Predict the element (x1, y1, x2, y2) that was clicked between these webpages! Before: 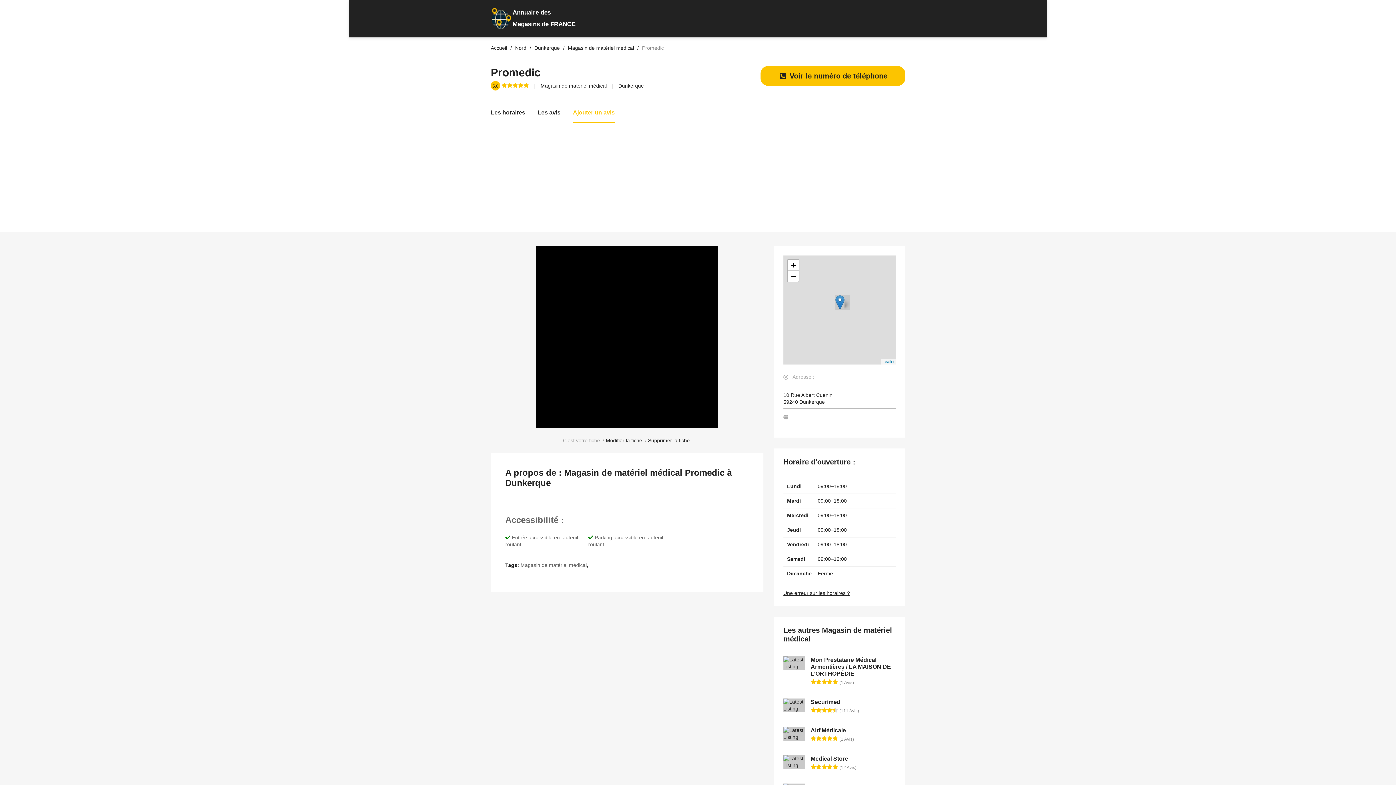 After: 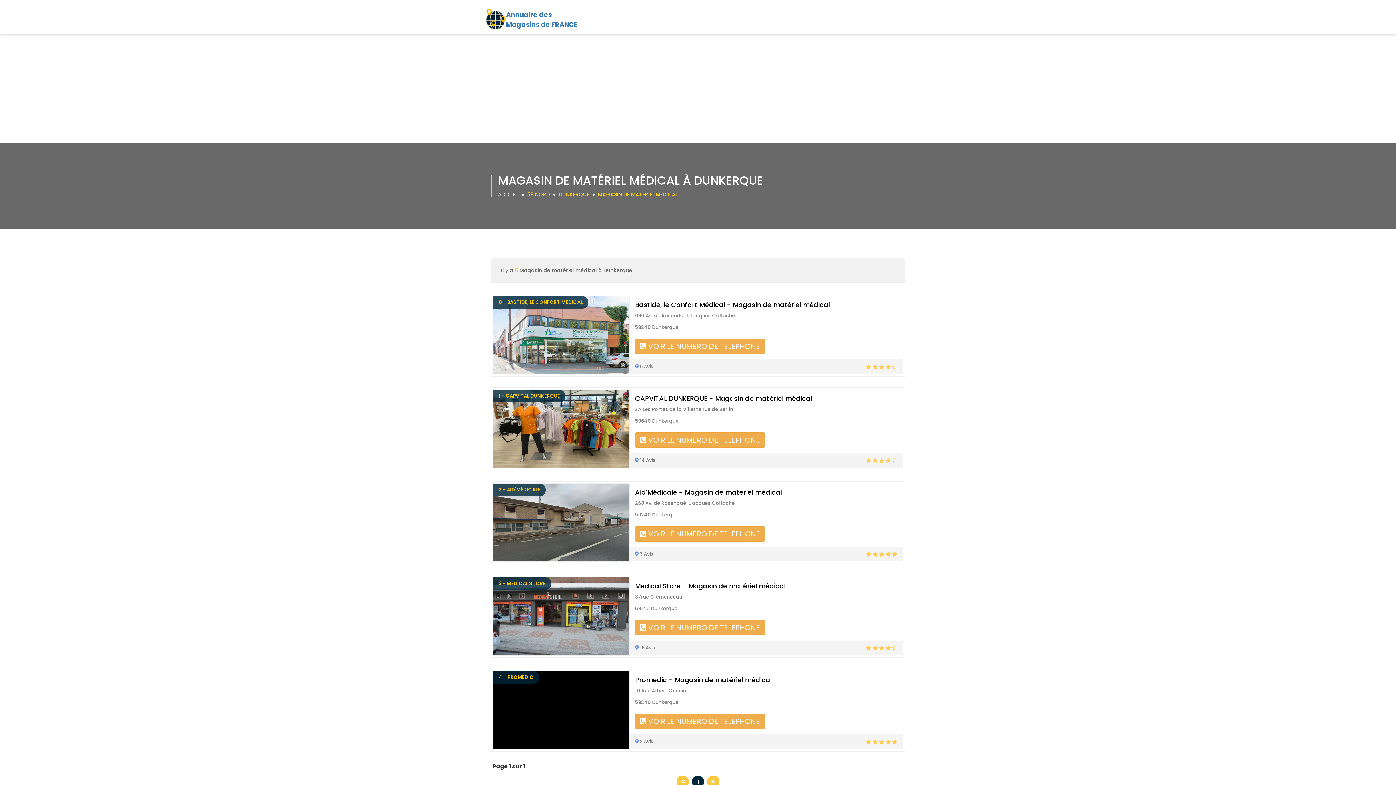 Action: bbox: (568, 45, 635, 50) label: Magasin de matériel médical 